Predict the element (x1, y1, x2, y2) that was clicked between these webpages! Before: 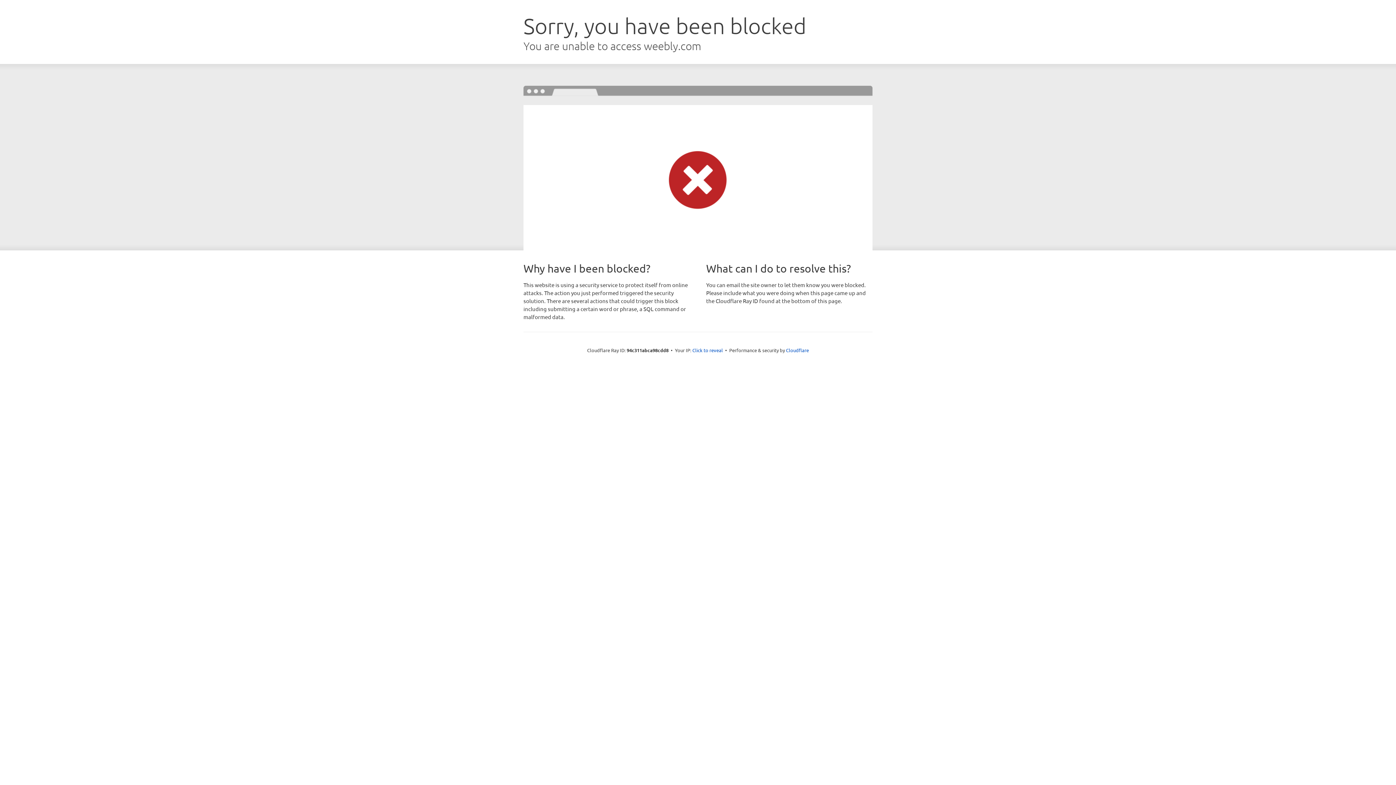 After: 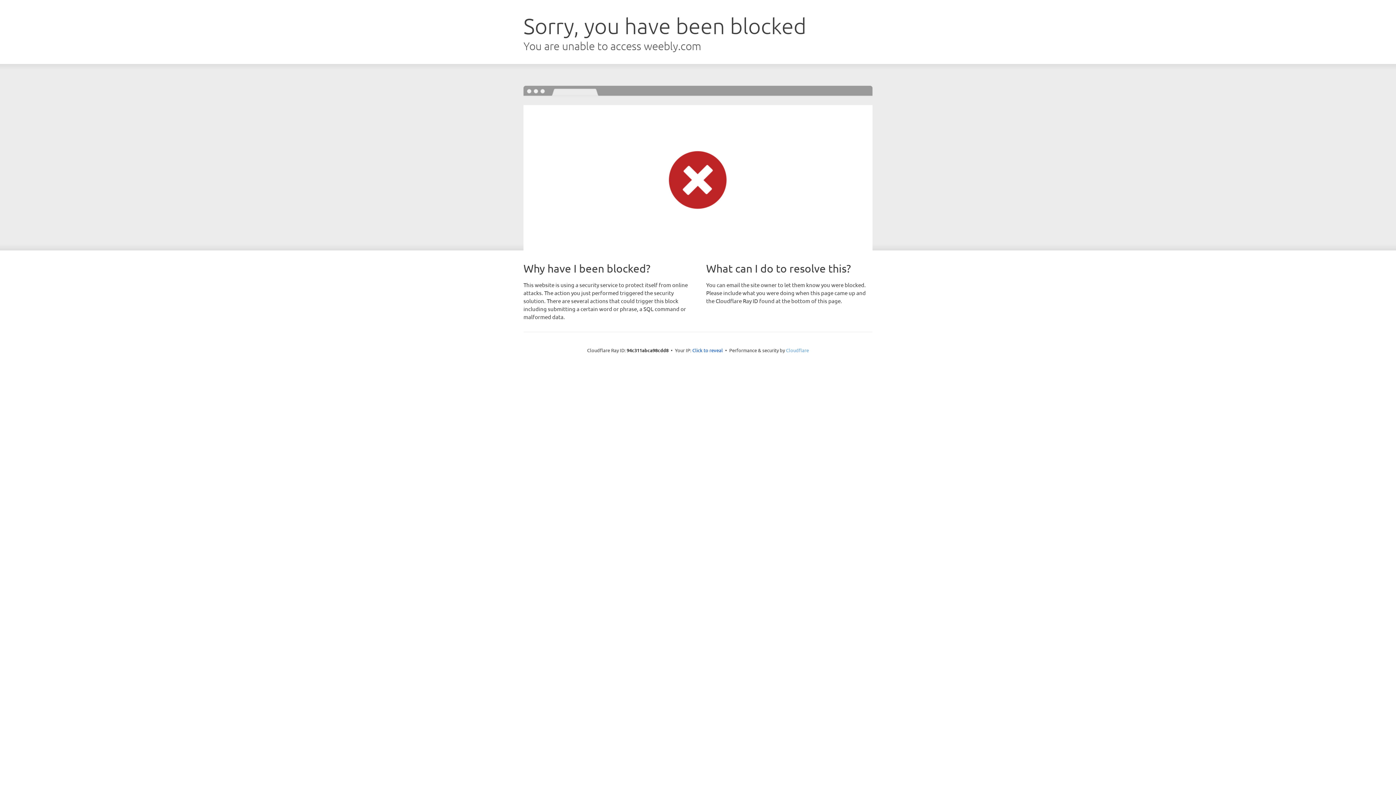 Action: bbox: (786, 347, 809, 353) label: Cloudflare